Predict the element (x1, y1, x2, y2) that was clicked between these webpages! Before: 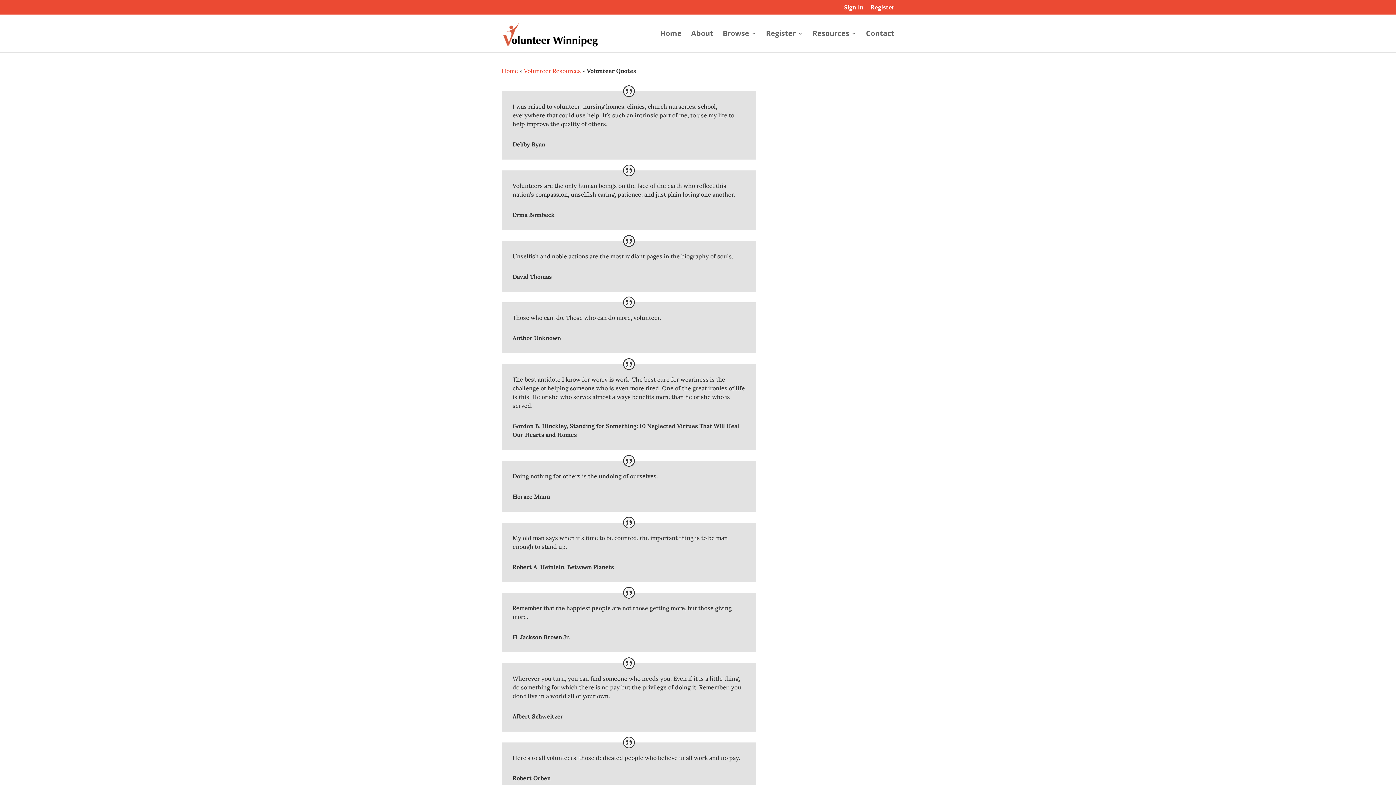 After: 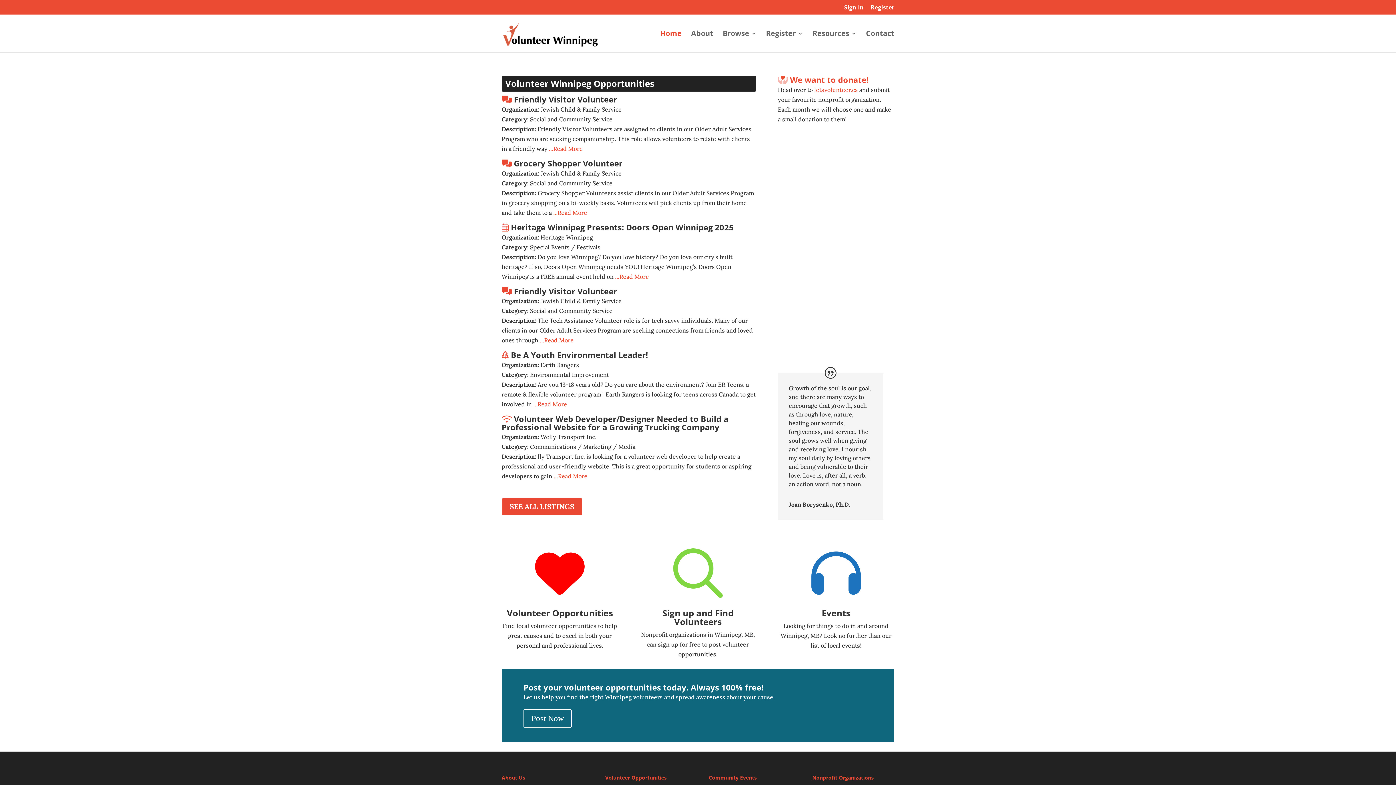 Action: label: Home bbox: (660, 30, 681, 52)